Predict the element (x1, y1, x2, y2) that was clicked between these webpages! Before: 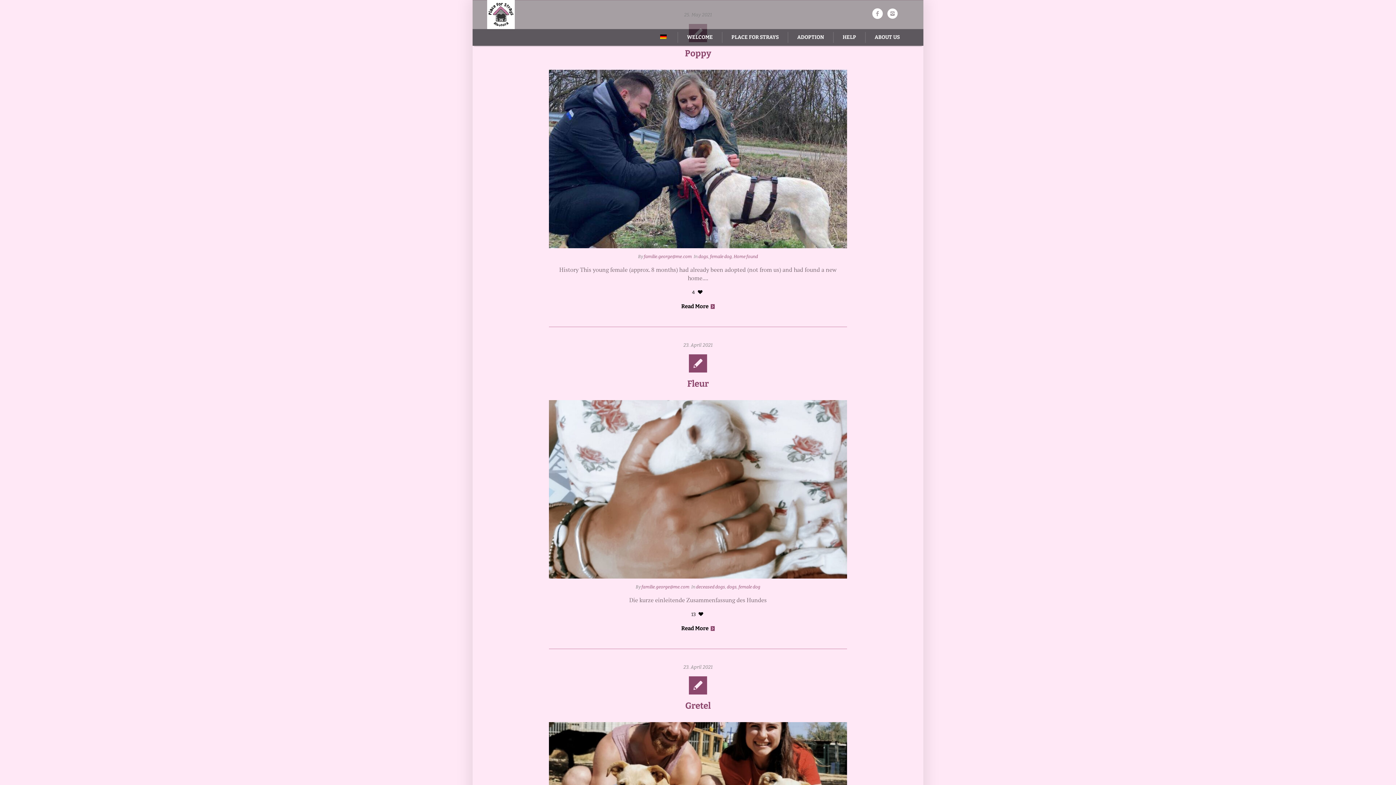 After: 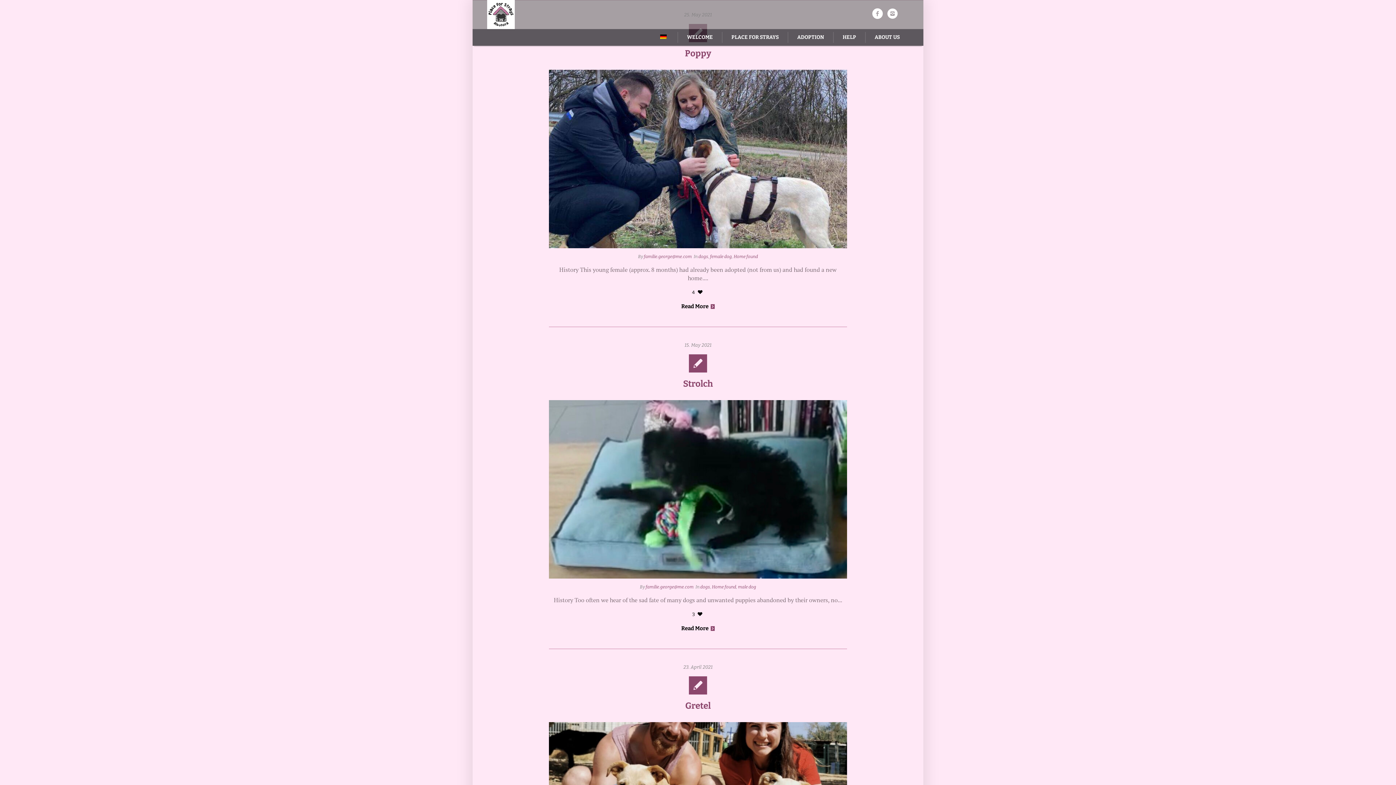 Action: bbox: (733, 254, 758, 259) label: Home found